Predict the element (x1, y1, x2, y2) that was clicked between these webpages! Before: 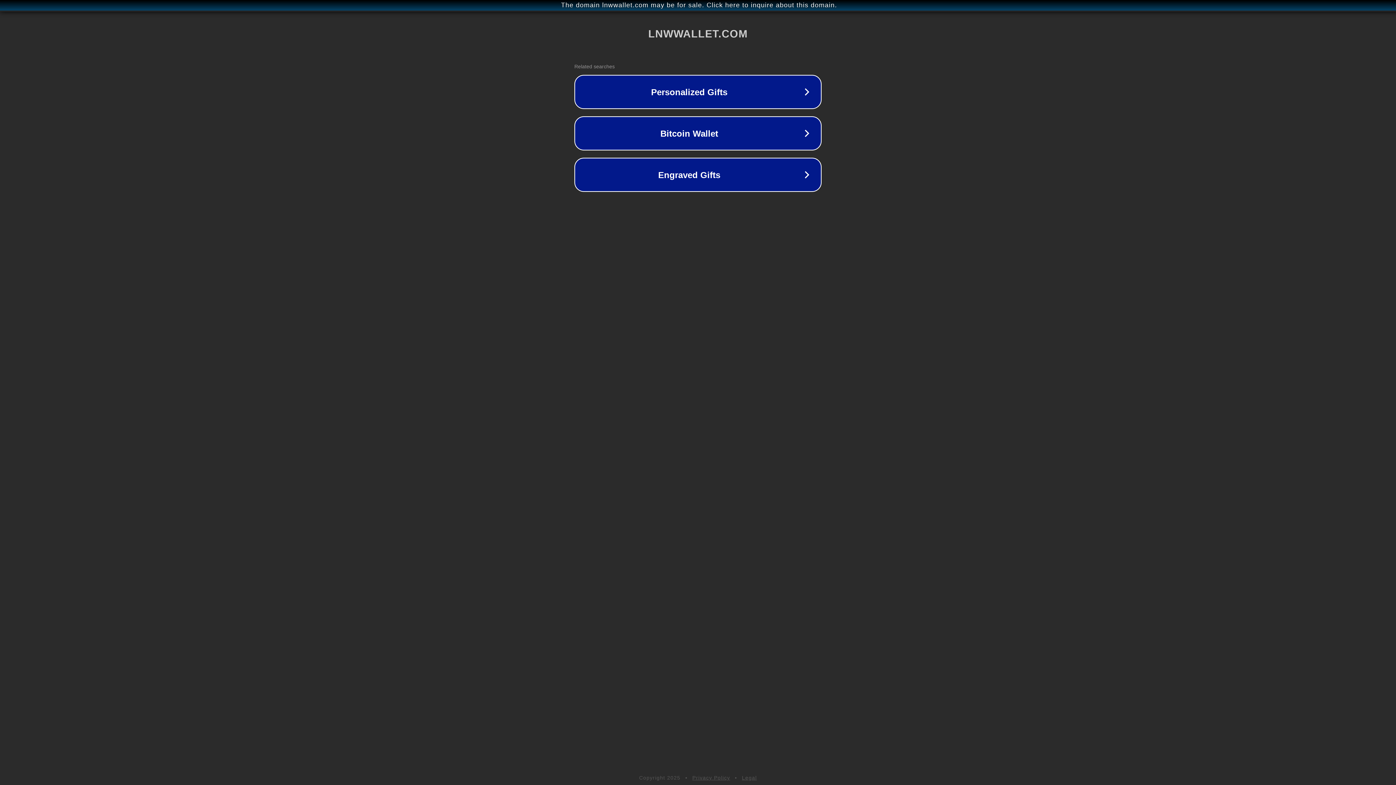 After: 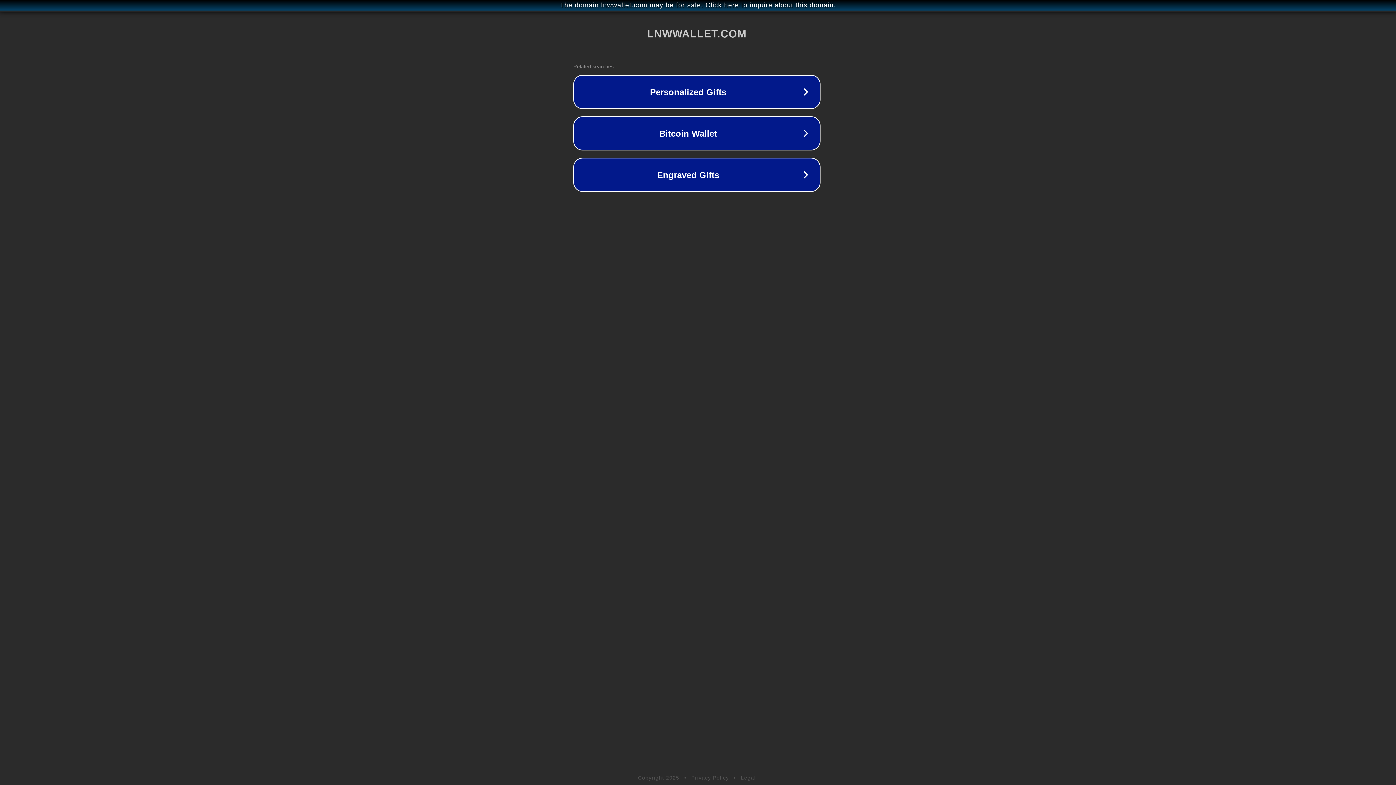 Action: bbox: (1, 1, 1397, 9) label: The domain lnwwallet.com may be for sale. Click here to inquire about this domain.